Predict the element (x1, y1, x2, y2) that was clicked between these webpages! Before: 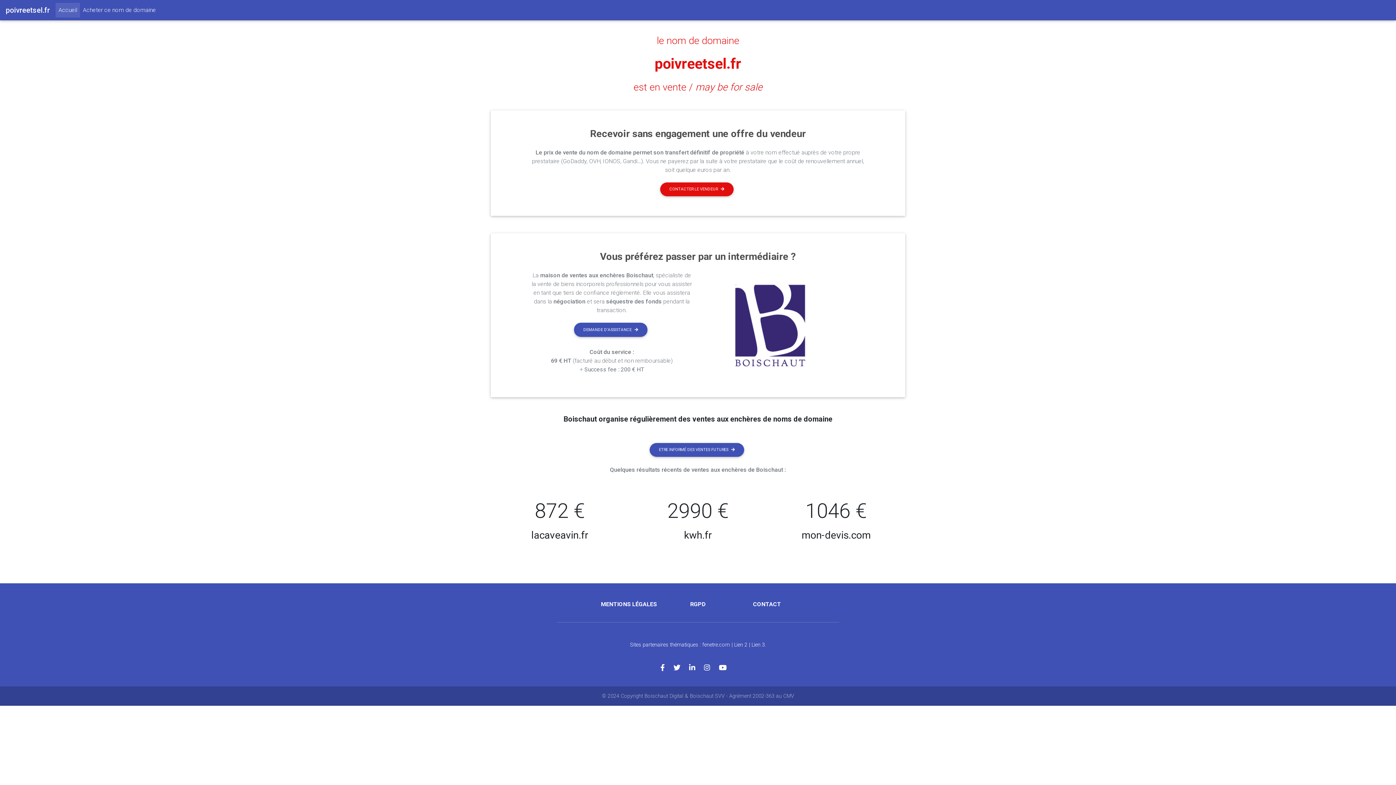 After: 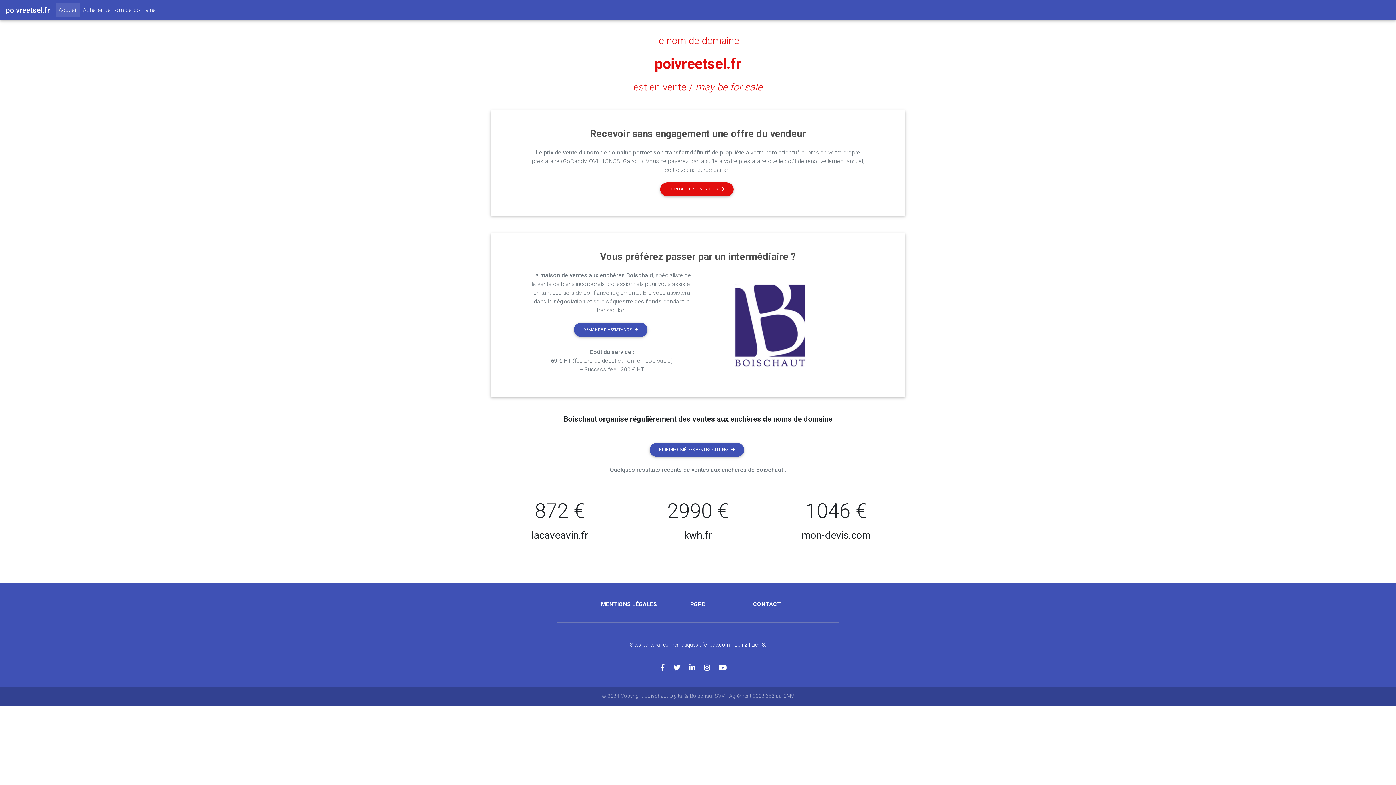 Action: bbox: (704, 664, 719, 672)